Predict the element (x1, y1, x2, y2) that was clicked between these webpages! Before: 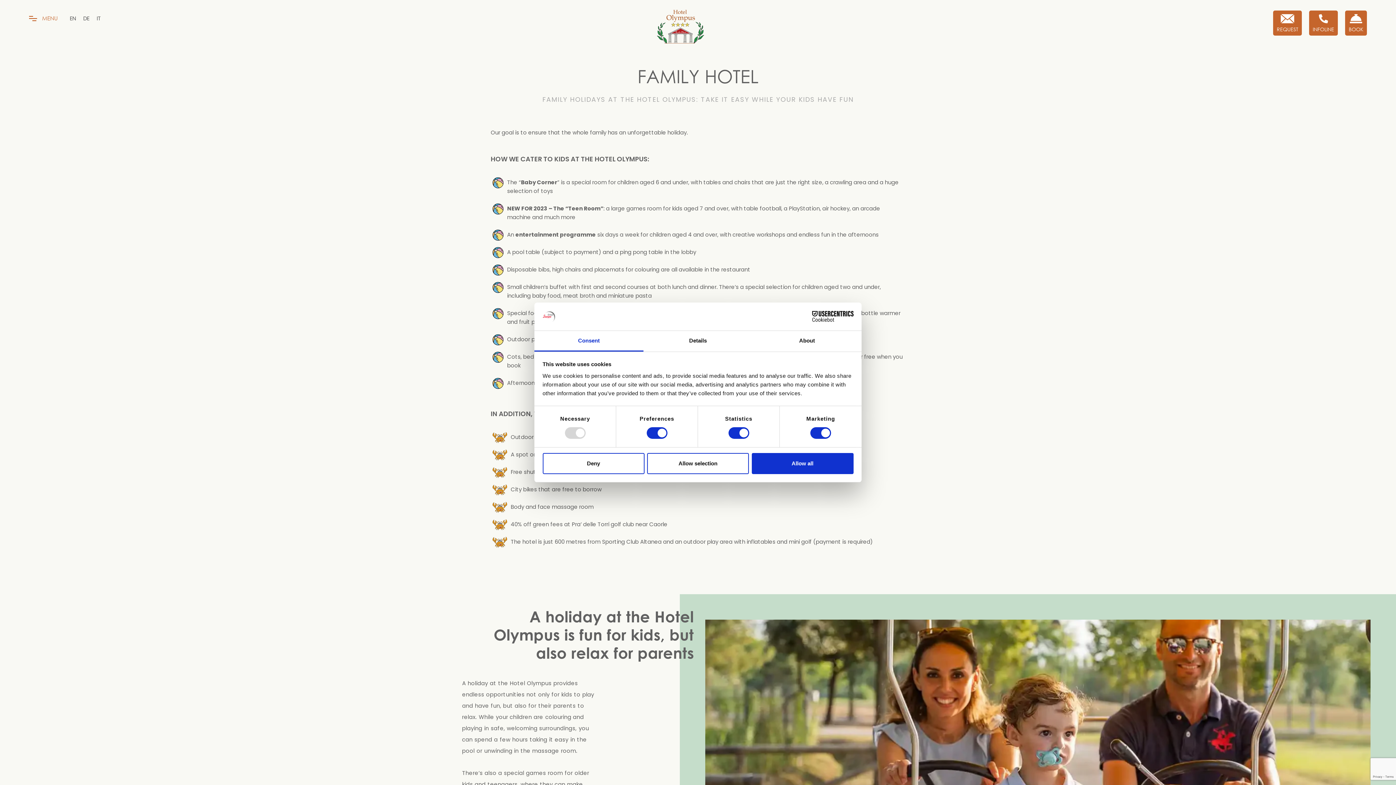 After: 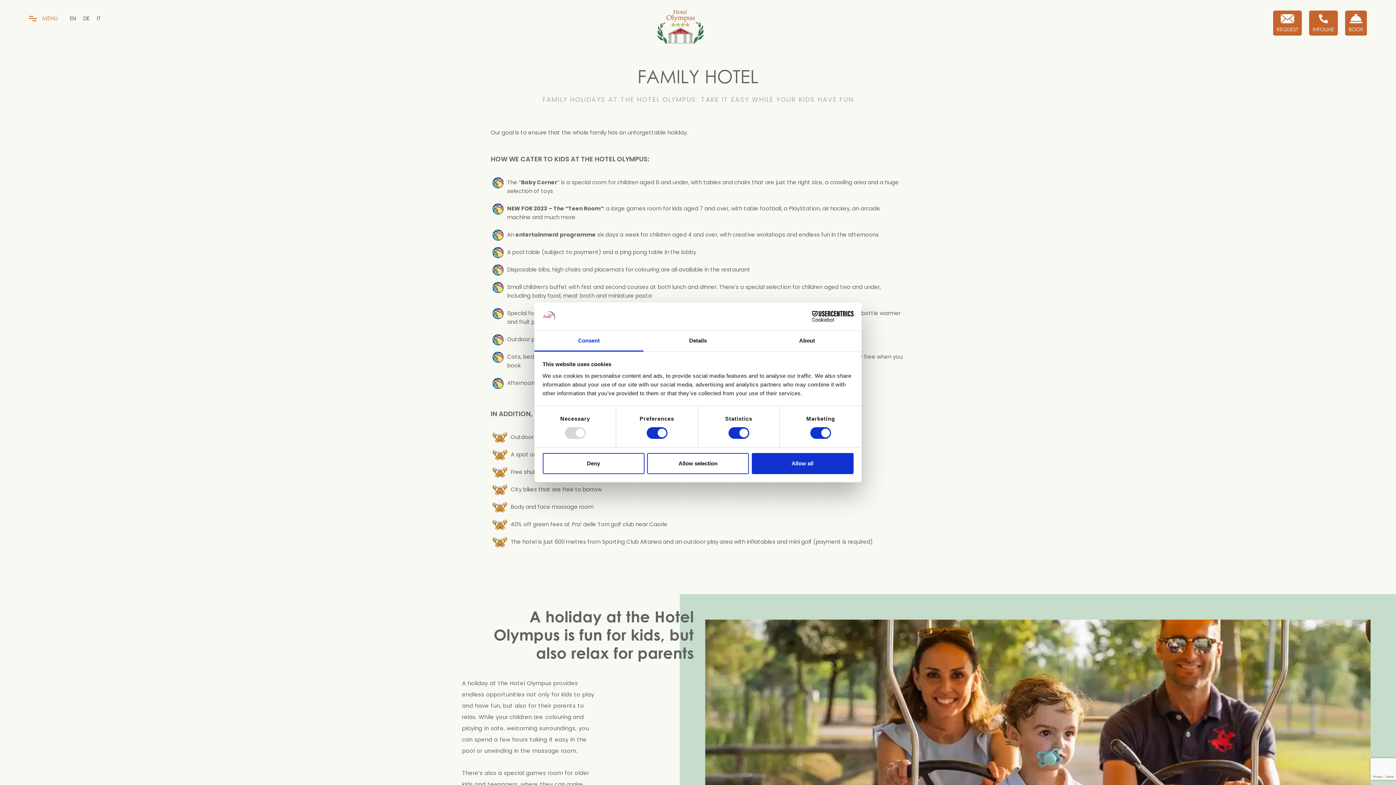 Action: bbox: (534, 331, 643, 351) label: Consent